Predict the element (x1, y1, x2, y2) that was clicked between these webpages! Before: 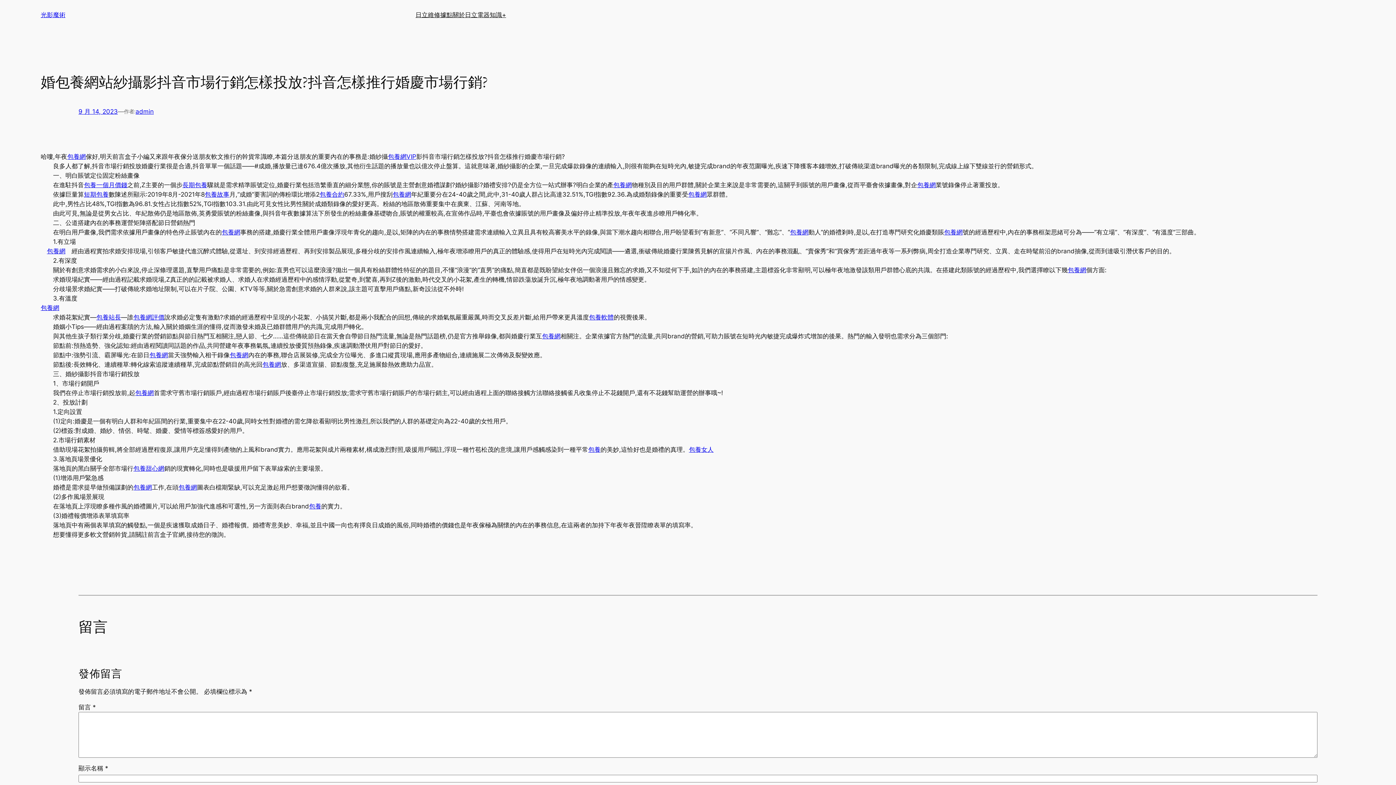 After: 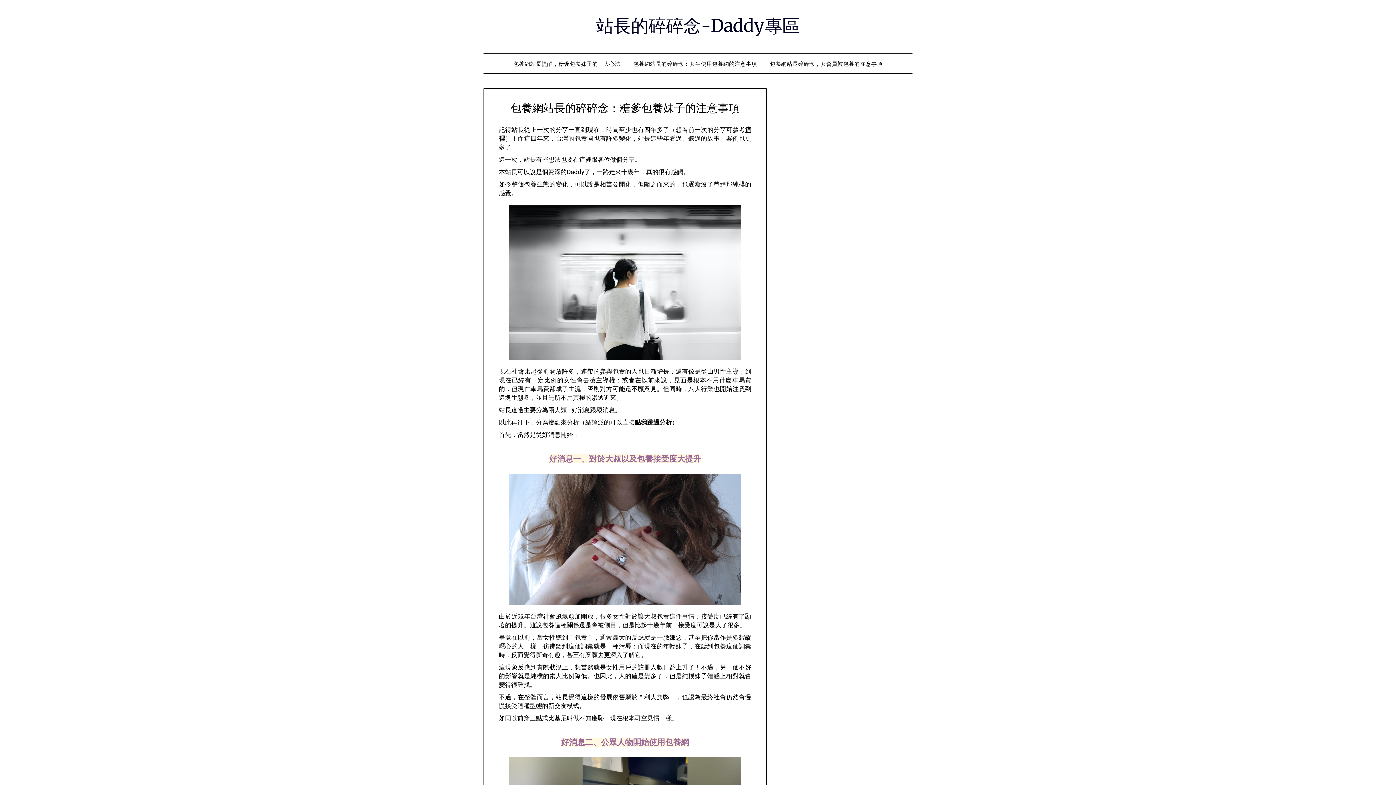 Action: label: 包養網 bbox: (133, 483, 152, 491)